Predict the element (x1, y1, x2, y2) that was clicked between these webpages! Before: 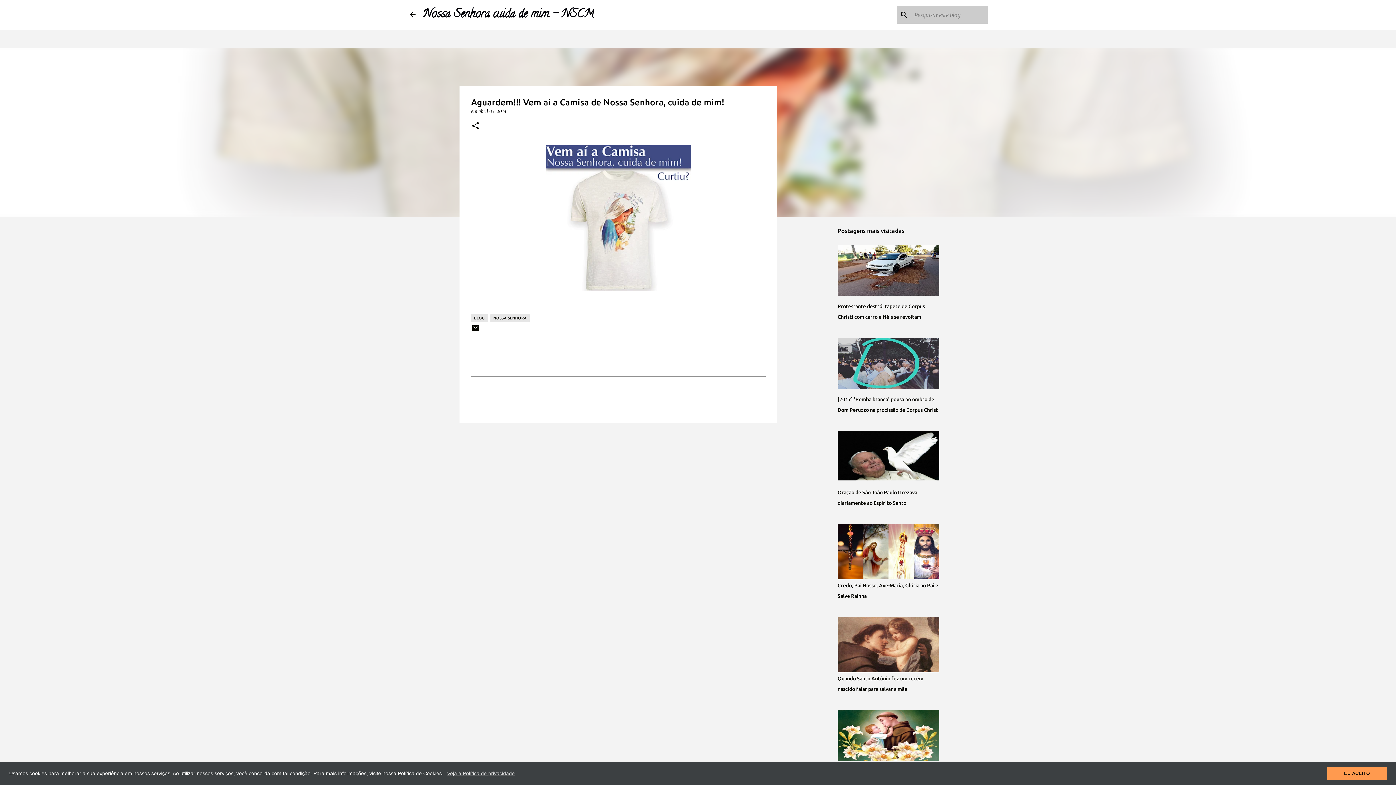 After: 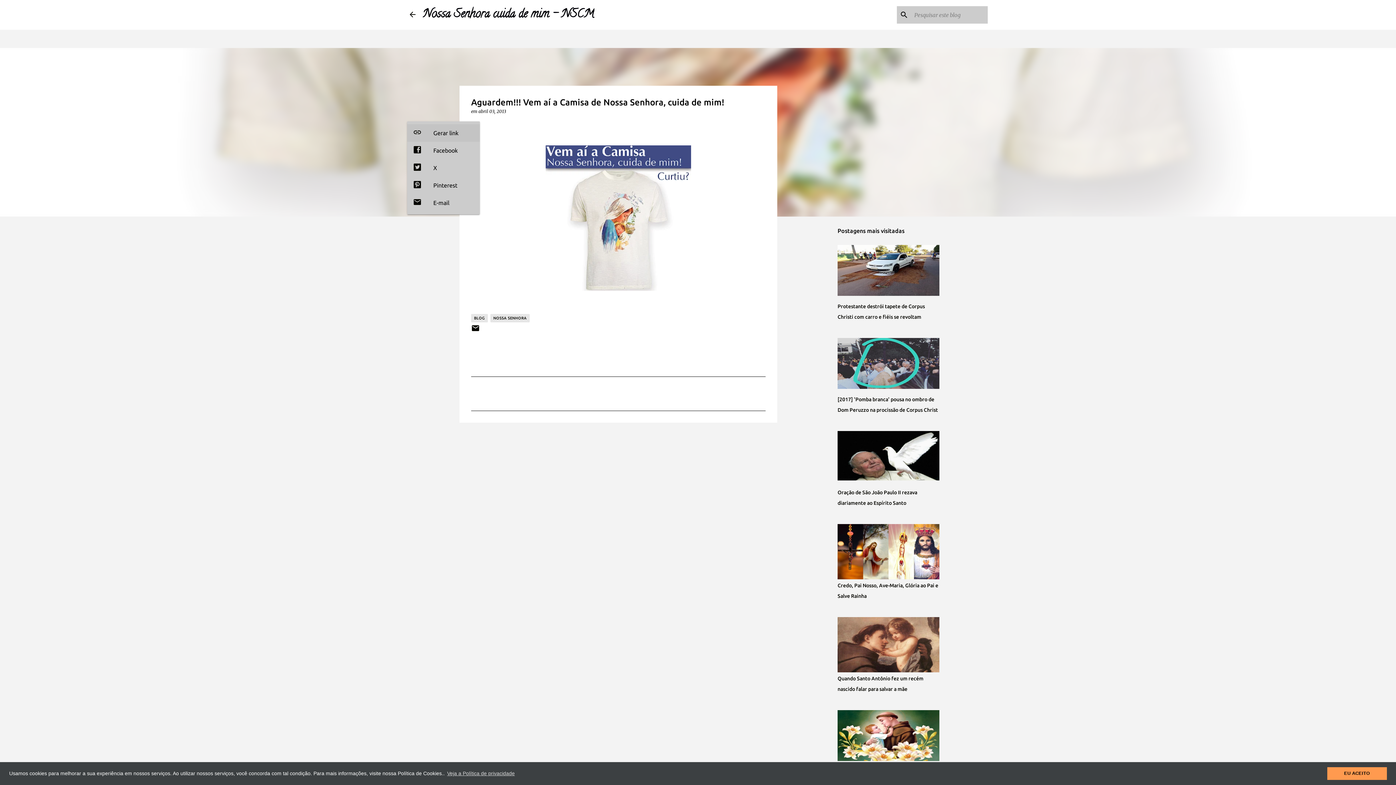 Action: bbox: (471, 121, 480, 130) label: Compartilhar